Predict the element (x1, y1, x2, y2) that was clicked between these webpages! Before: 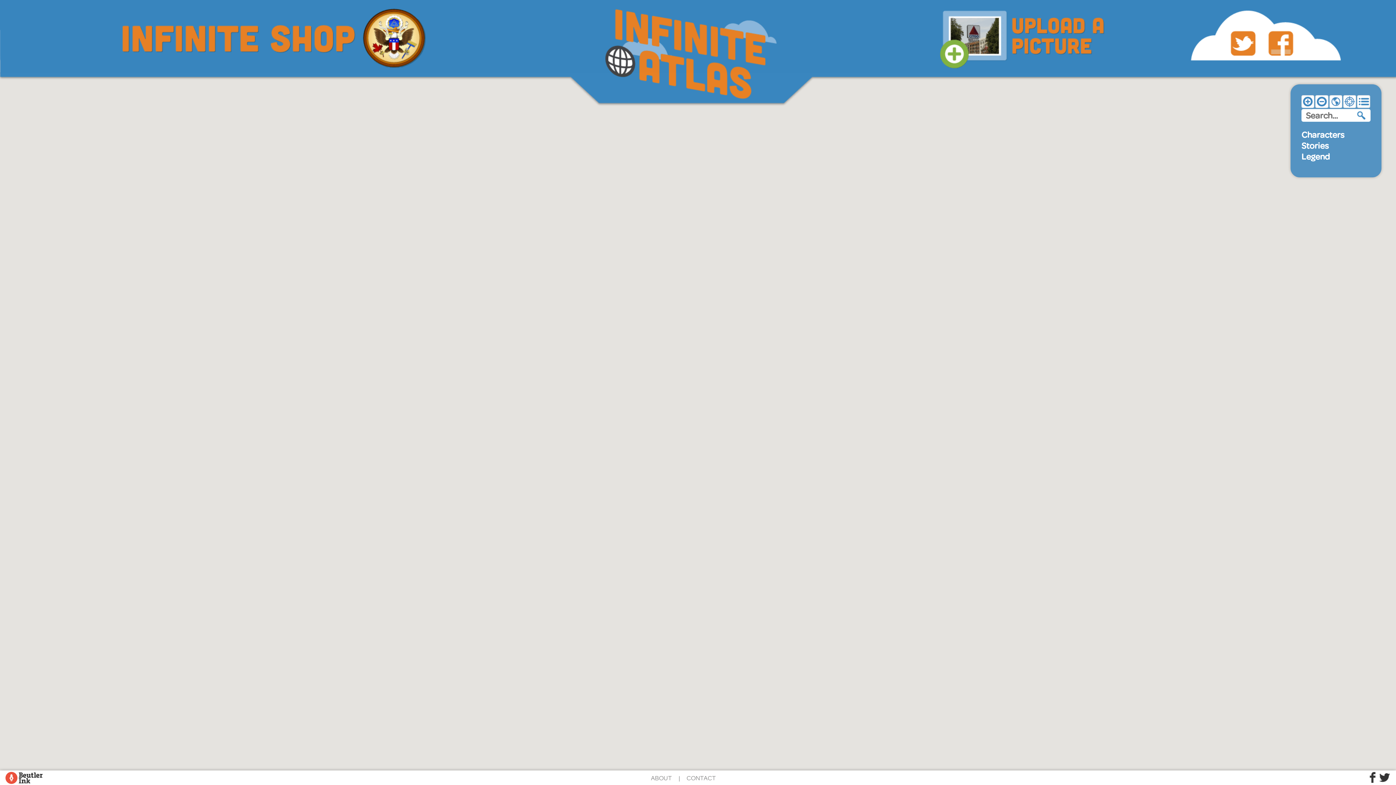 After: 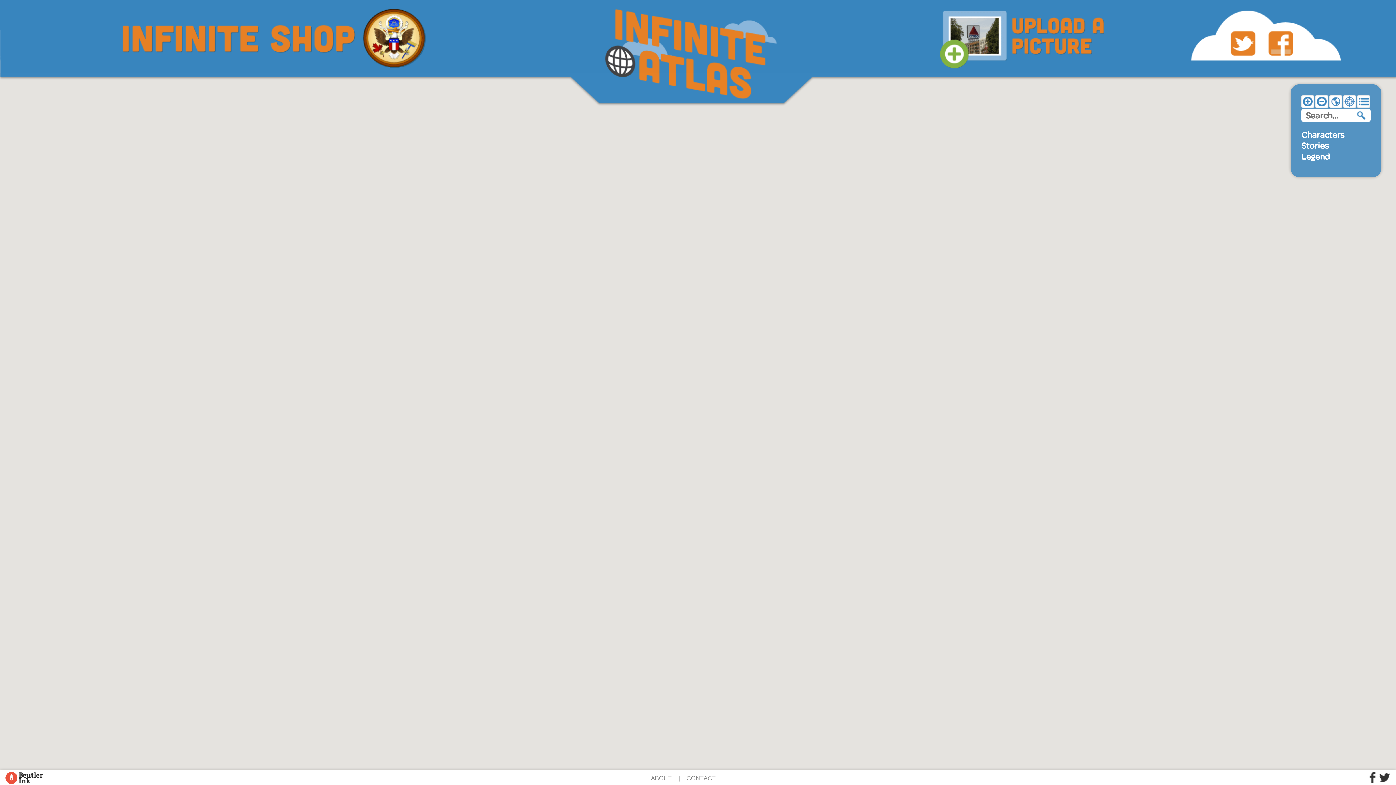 Action: label: Visit us on Facebook bbox: (1270, 32, 1298, 58)